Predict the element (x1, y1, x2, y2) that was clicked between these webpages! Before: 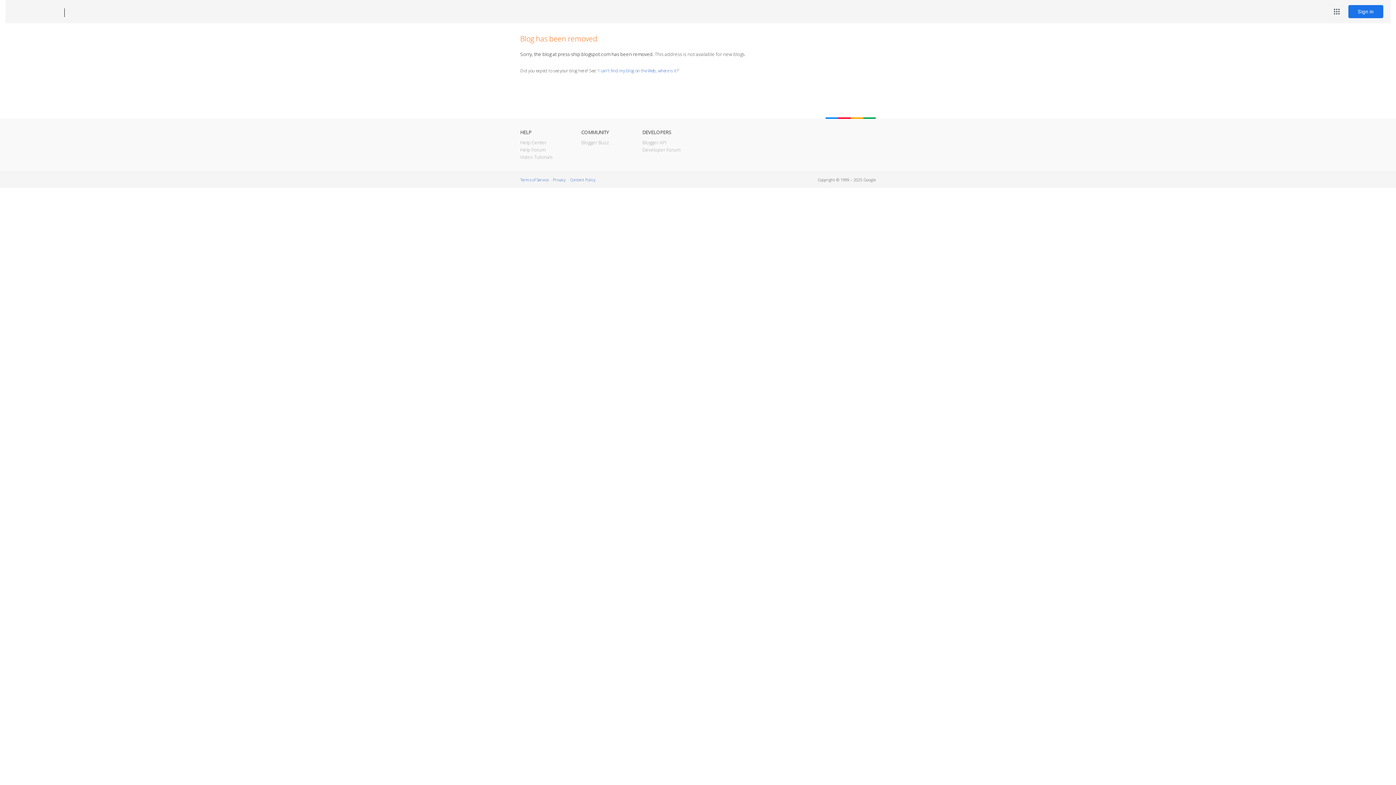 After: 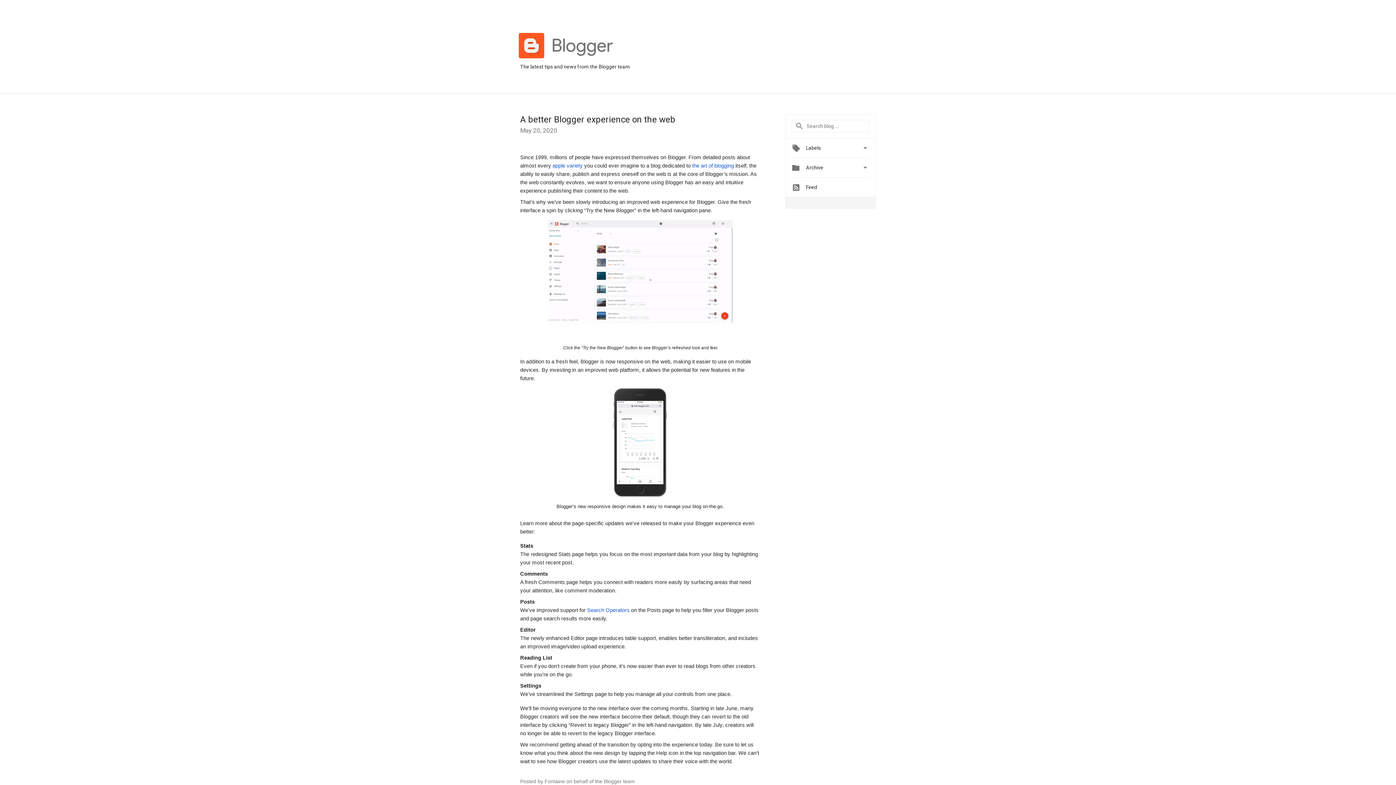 Action: bbox: (581, 139, 609, 145) label: Blogger Buzz